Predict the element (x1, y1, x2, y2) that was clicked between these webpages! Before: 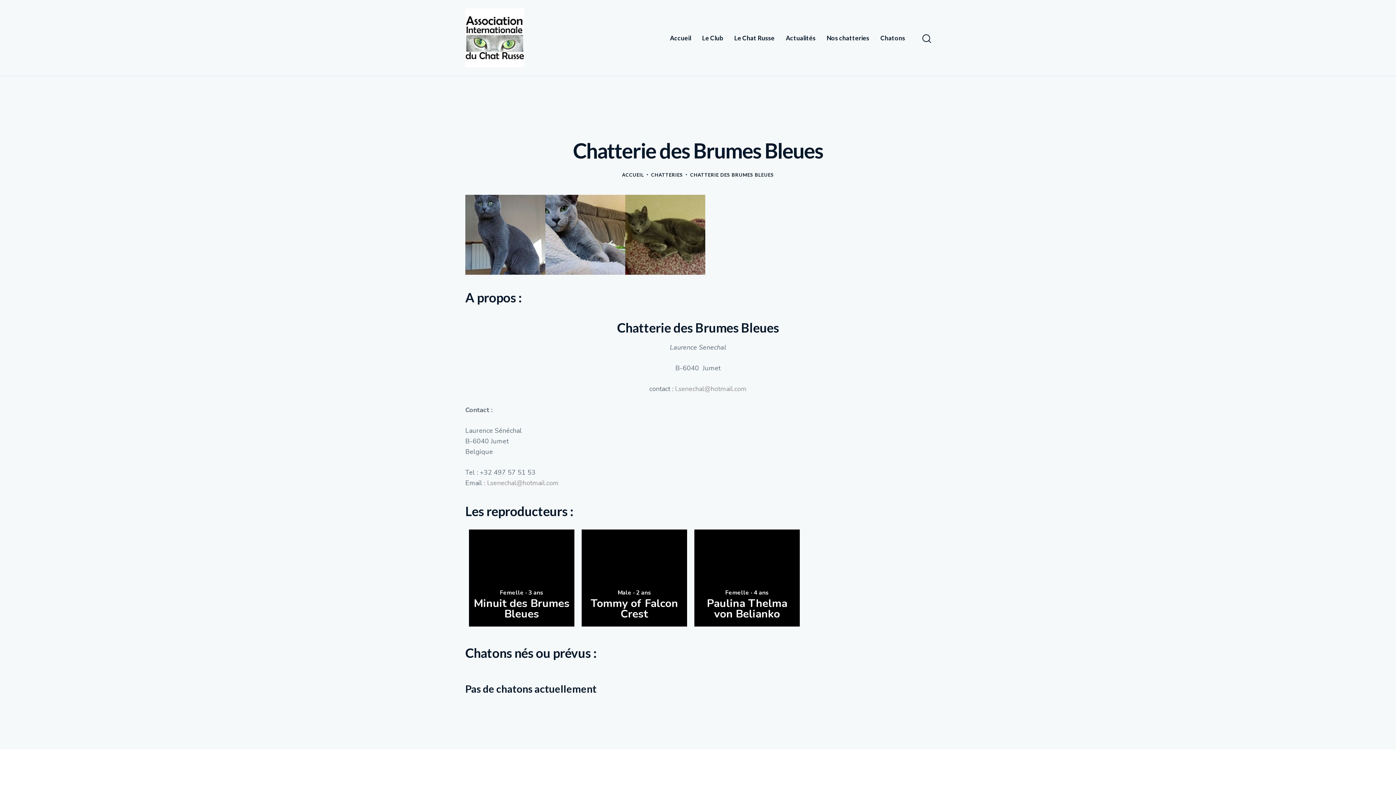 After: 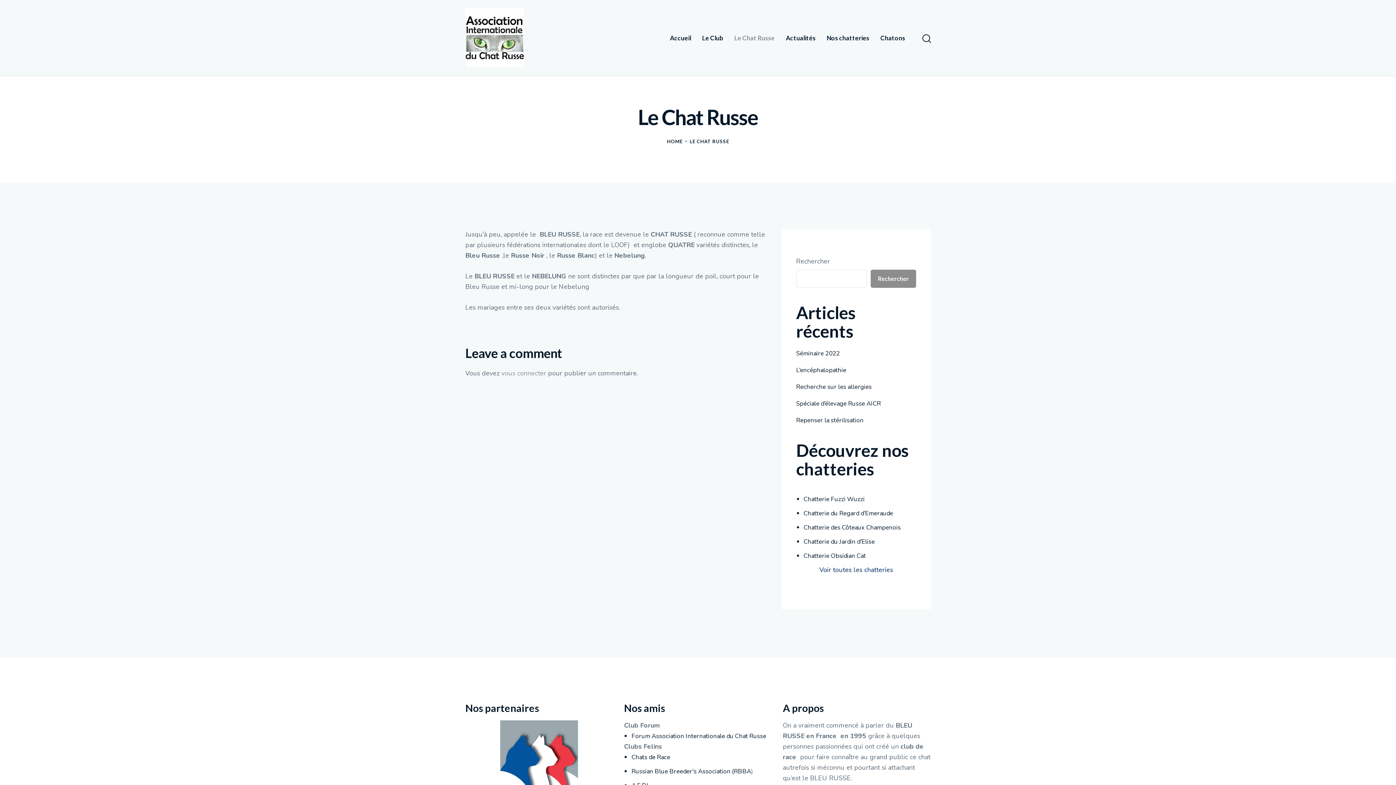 Action: label: Le Chat Russe bbox: (728, 27, 780, 48)